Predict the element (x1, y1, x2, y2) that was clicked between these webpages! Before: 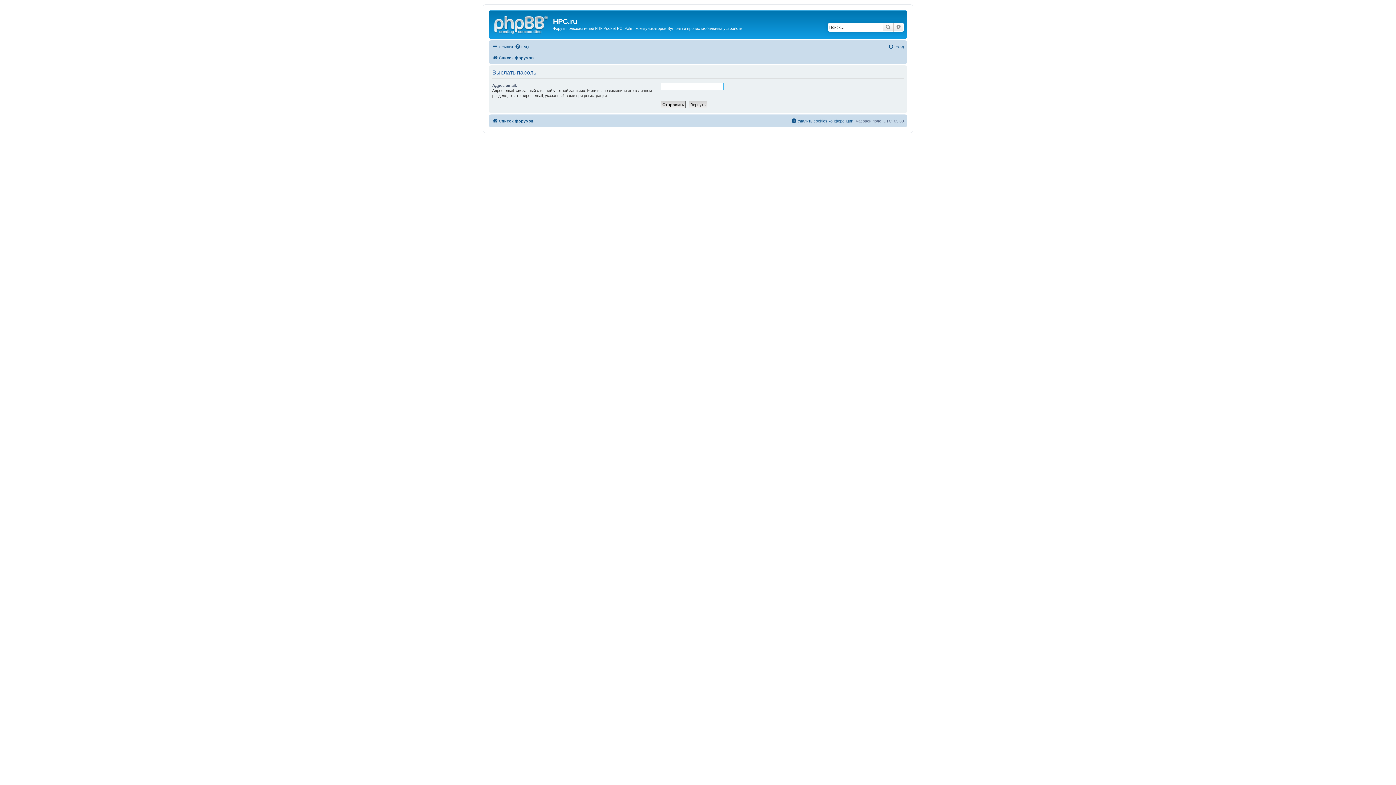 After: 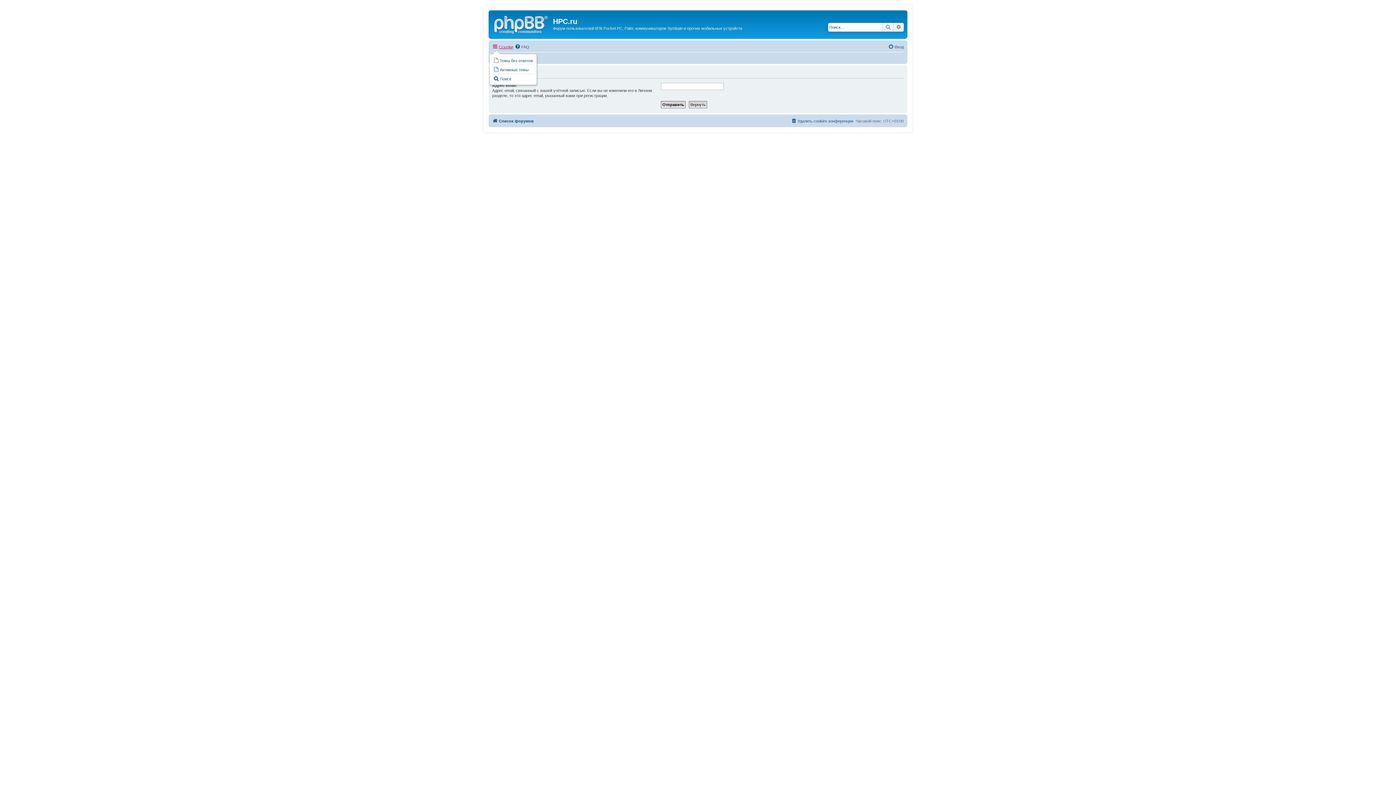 Action: bbox: (492, 42, 513, 51) label: Ссылки